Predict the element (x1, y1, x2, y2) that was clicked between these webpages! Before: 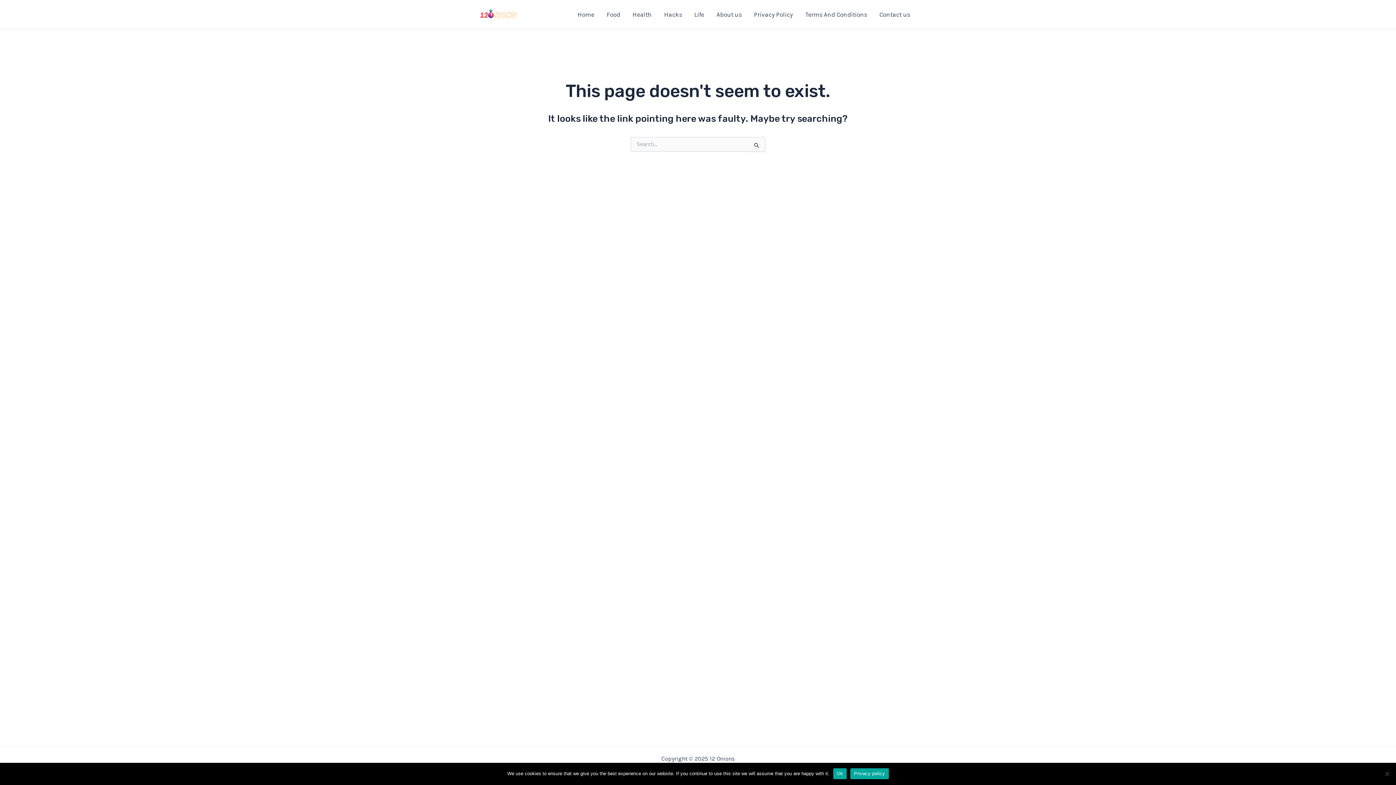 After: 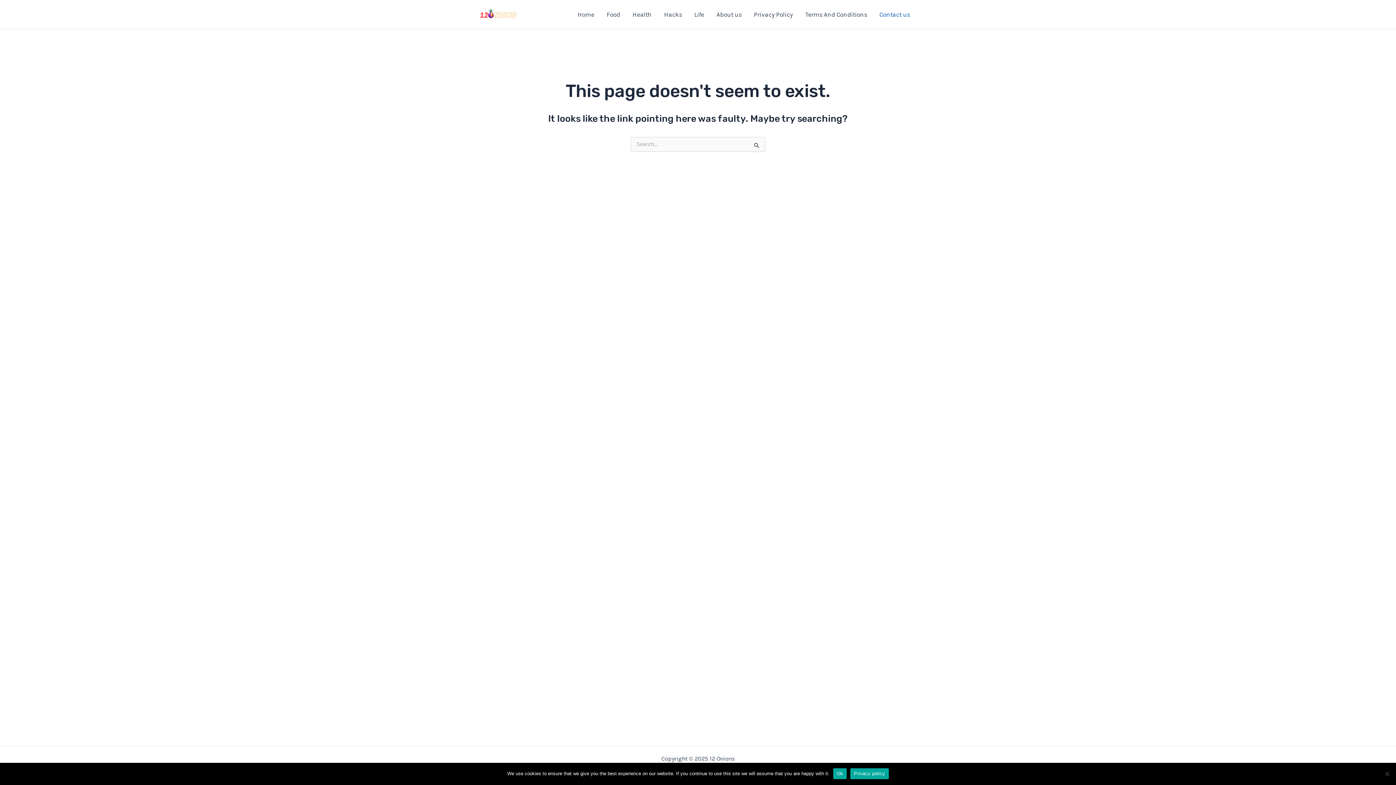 Action: label: Contact us bbox: (873, 0, 916, 29)